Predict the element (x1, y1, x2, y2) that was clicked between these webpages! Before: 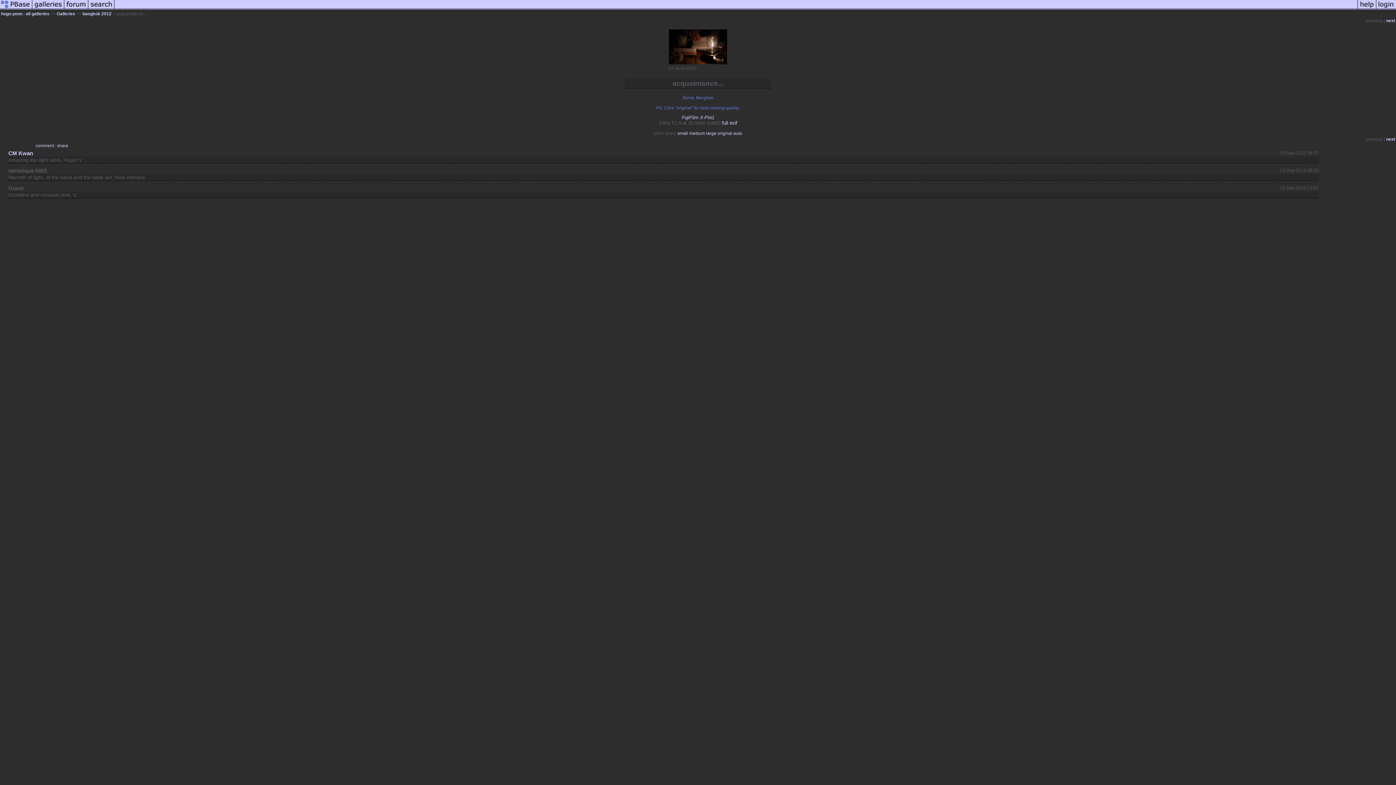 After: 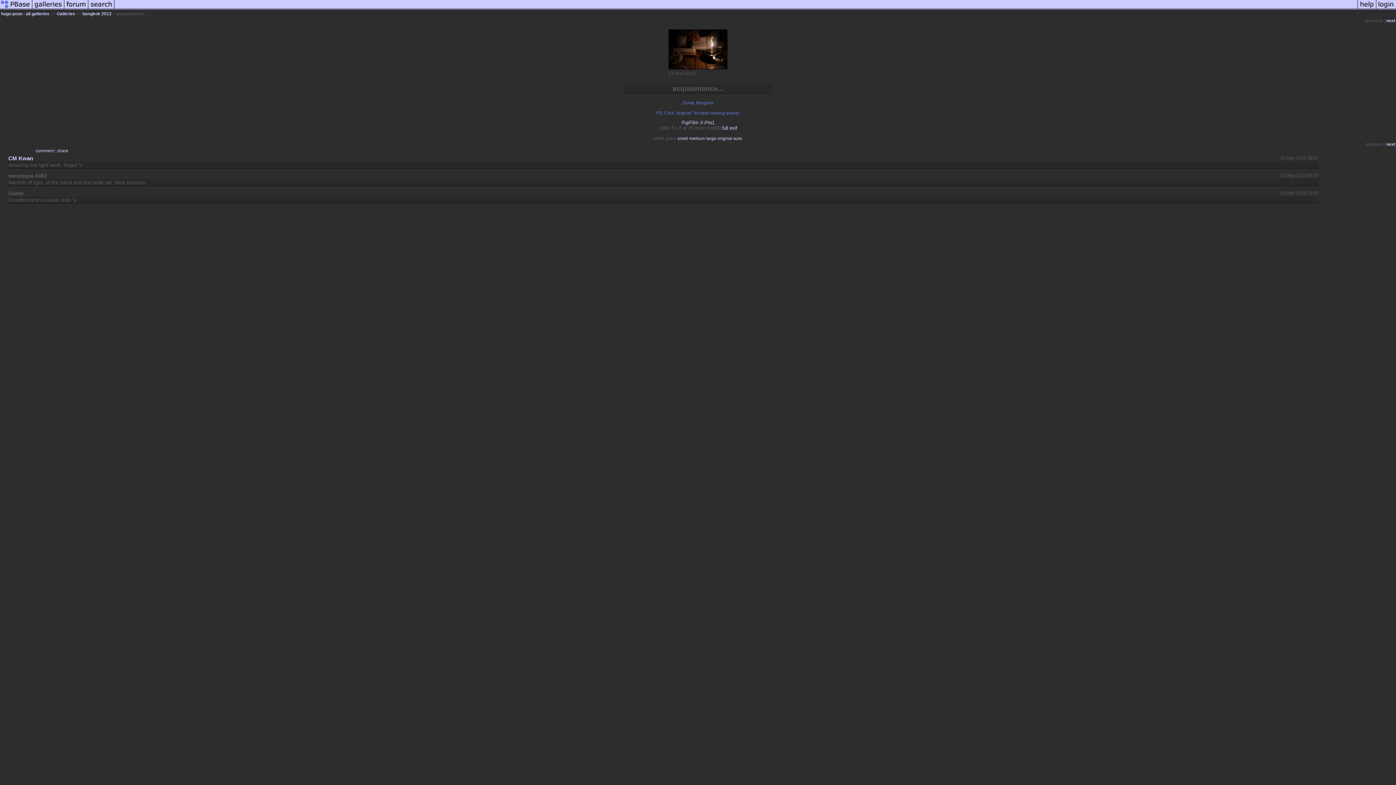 Action: label: small bbox: (677, 131, 688, 136)